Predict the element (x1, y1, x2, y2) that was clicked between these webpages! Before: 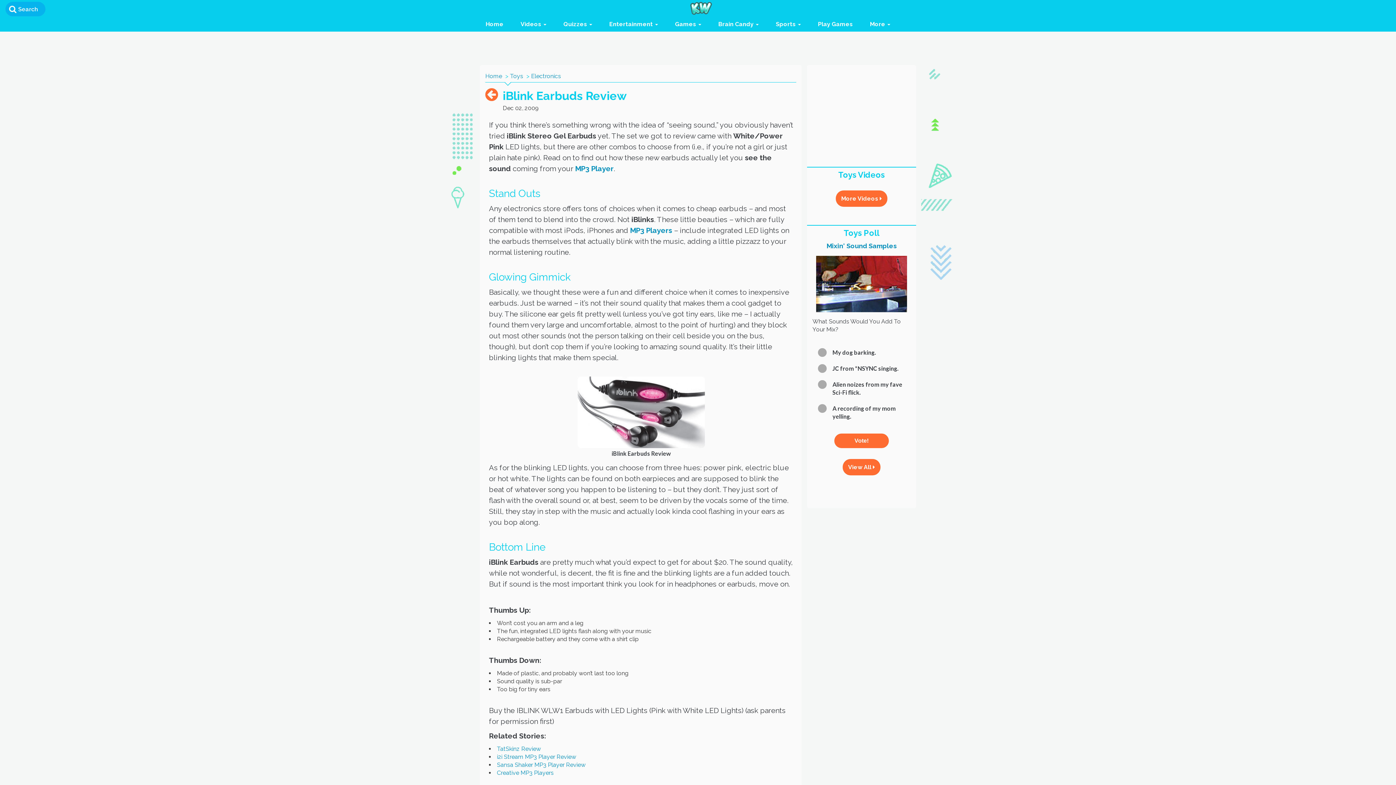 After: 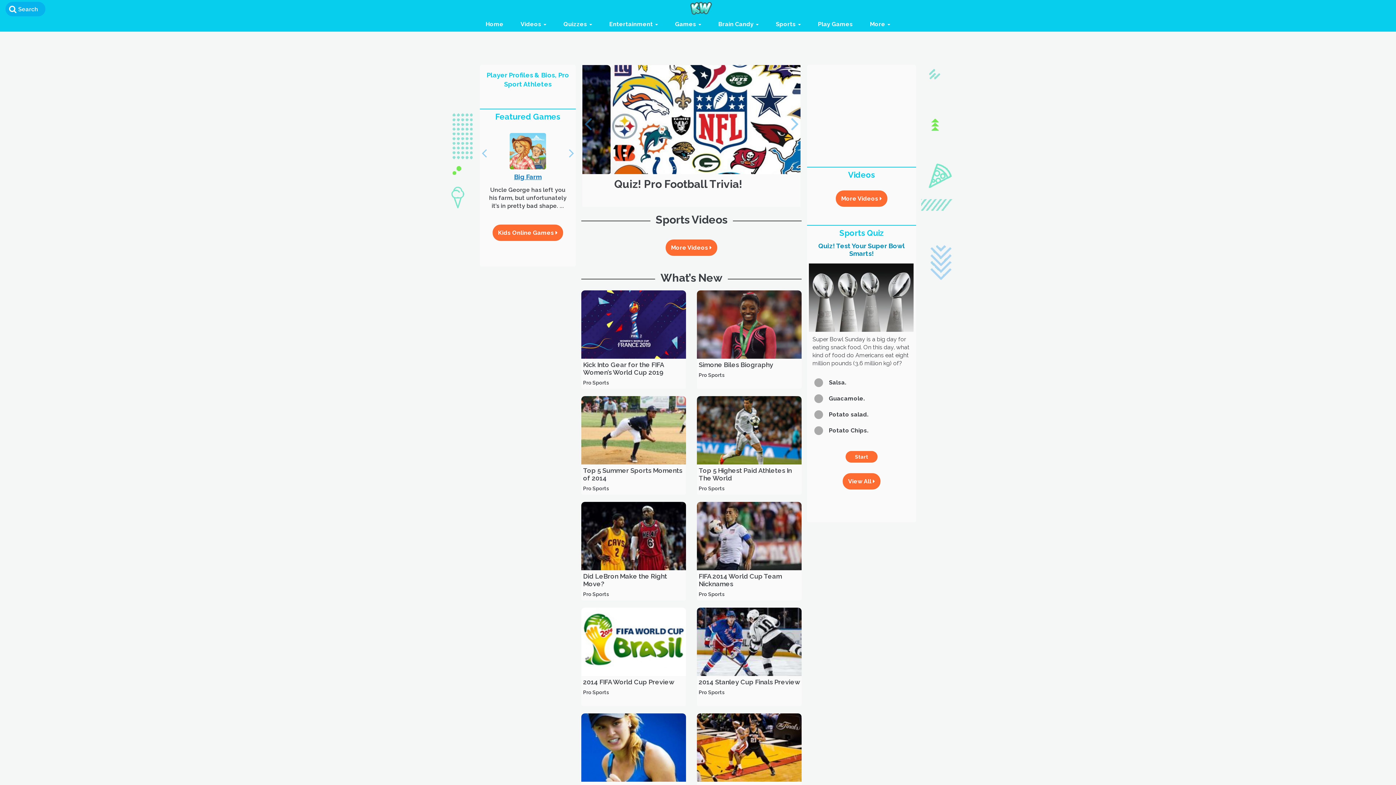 Action: label: Sports  bbox: (770, 17, 806, 31)